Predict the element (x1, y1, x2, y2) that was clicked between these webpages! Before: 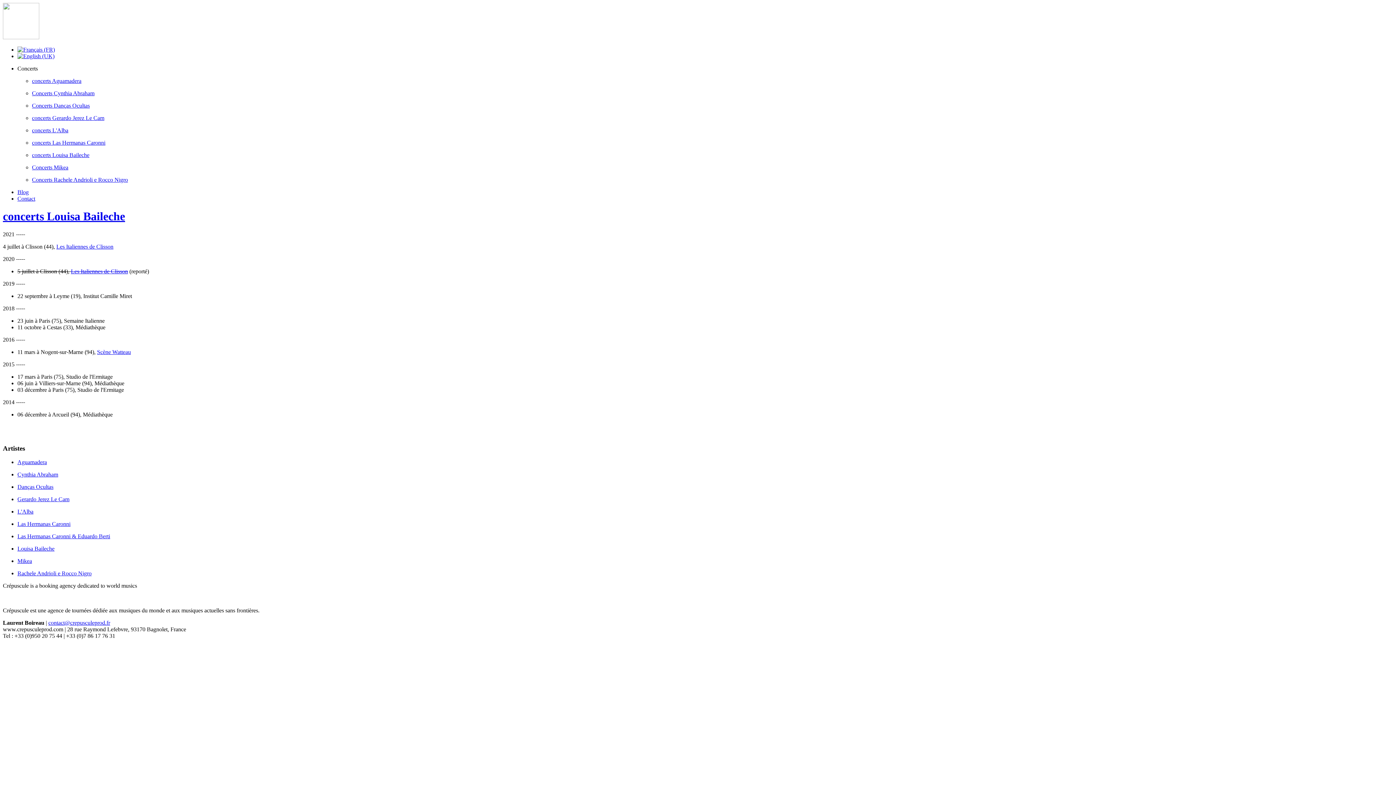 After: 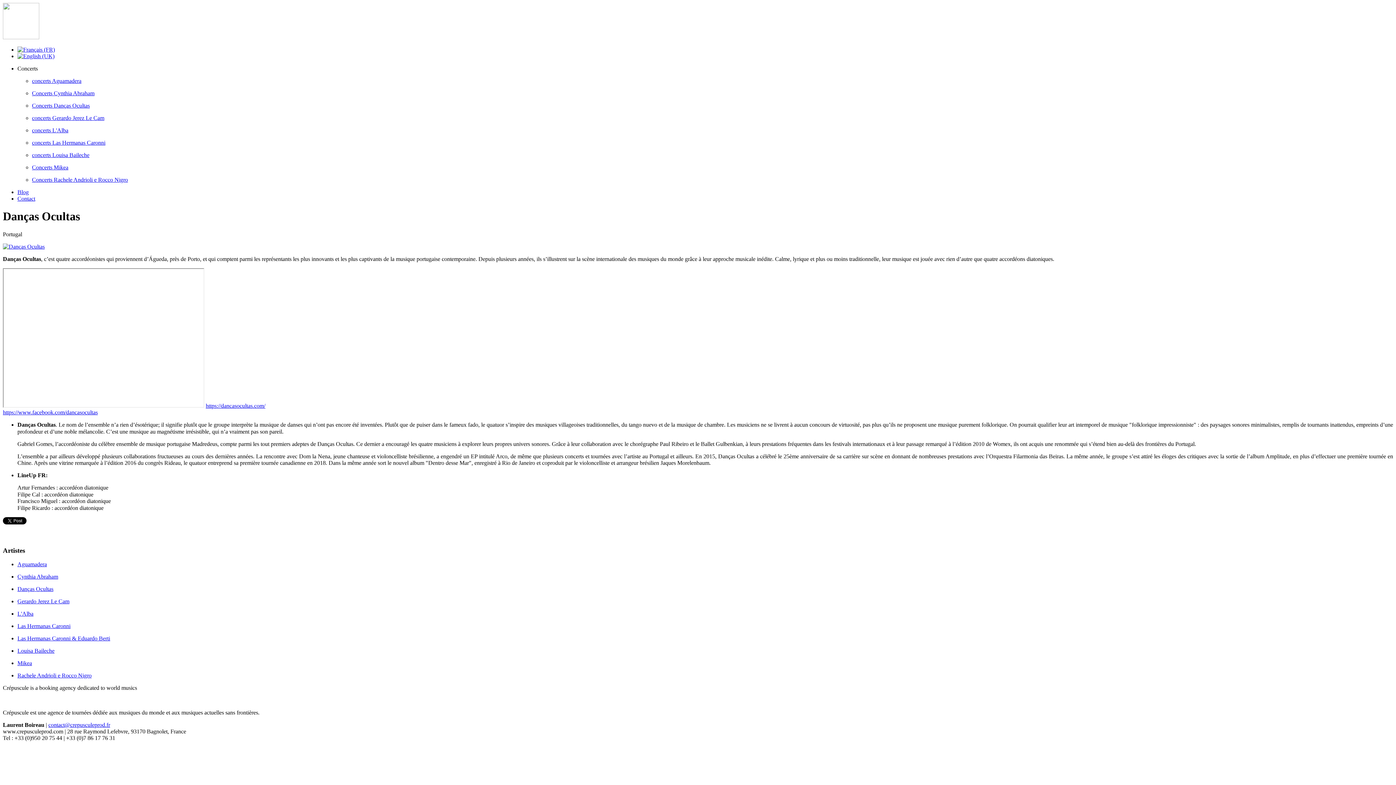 Action: bbox: (17, 484, 53, 490) label: Danças Ocultas